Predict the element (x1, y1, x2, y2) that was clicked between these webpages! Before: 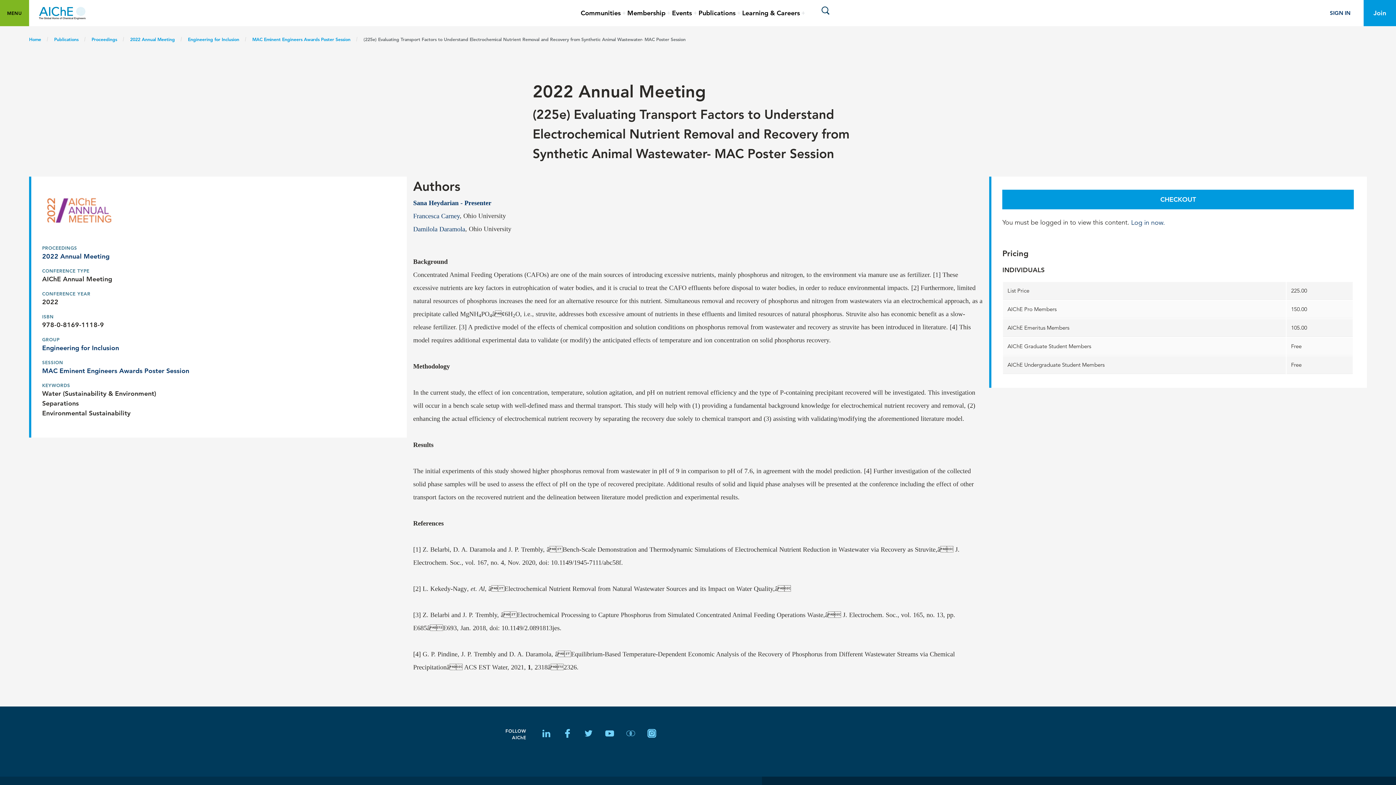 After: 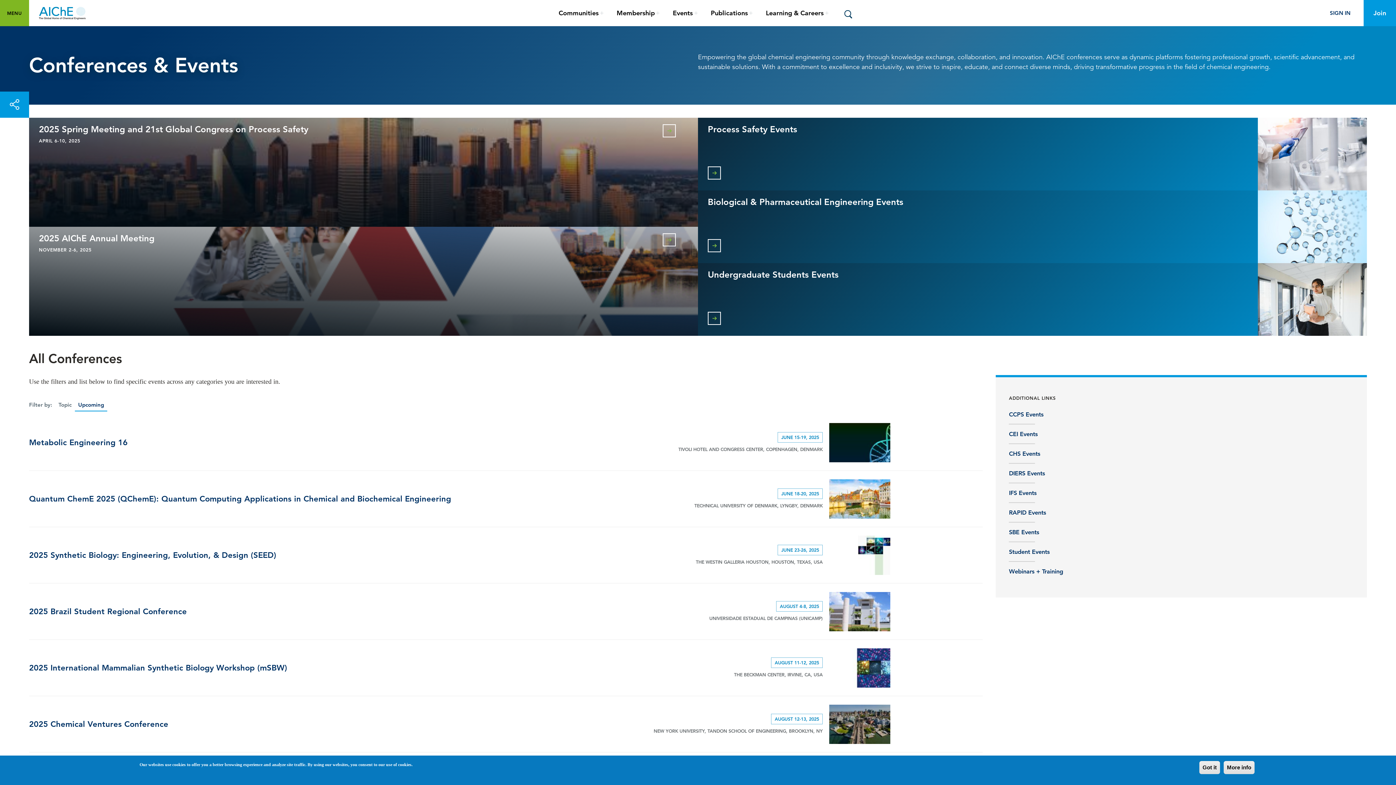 Action: label: Events bbox: (672, 0, 698, 26)